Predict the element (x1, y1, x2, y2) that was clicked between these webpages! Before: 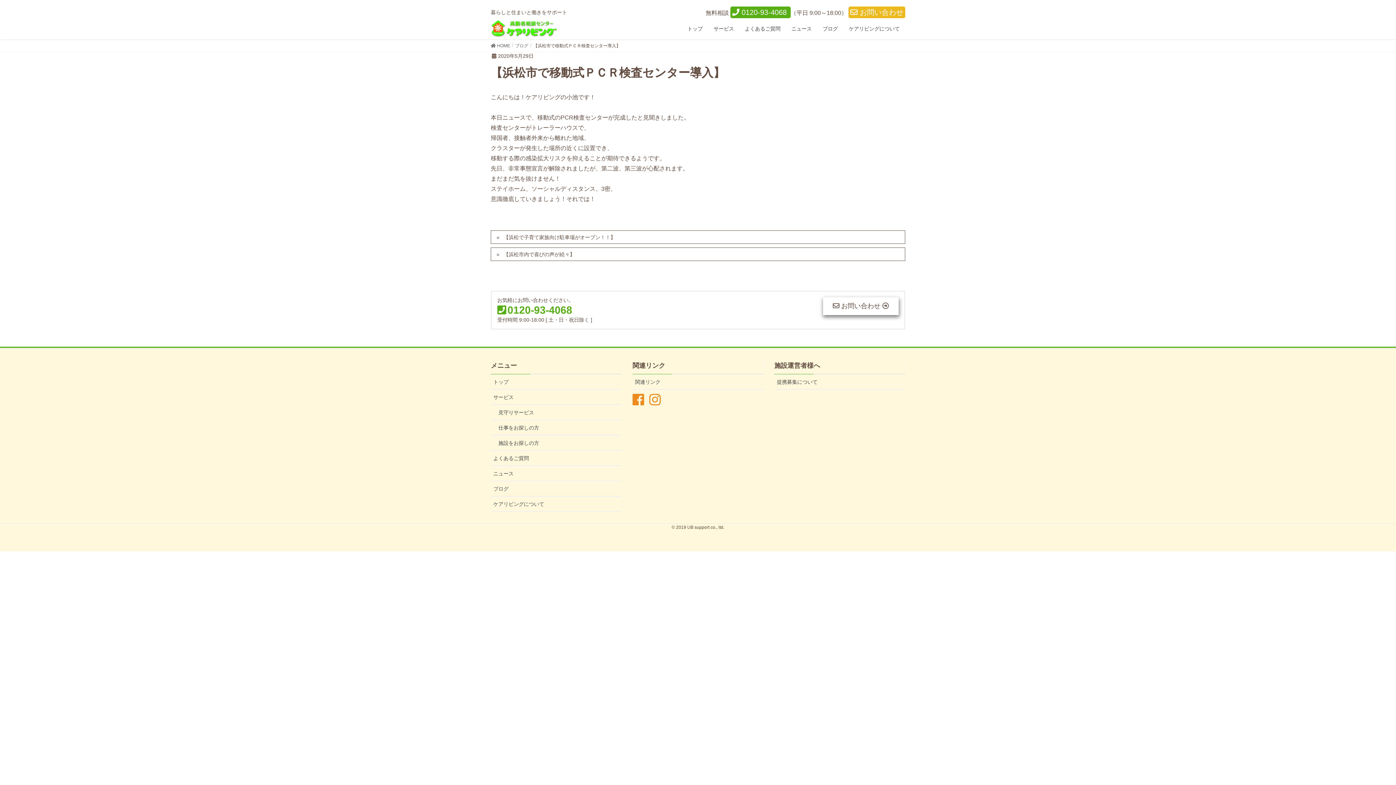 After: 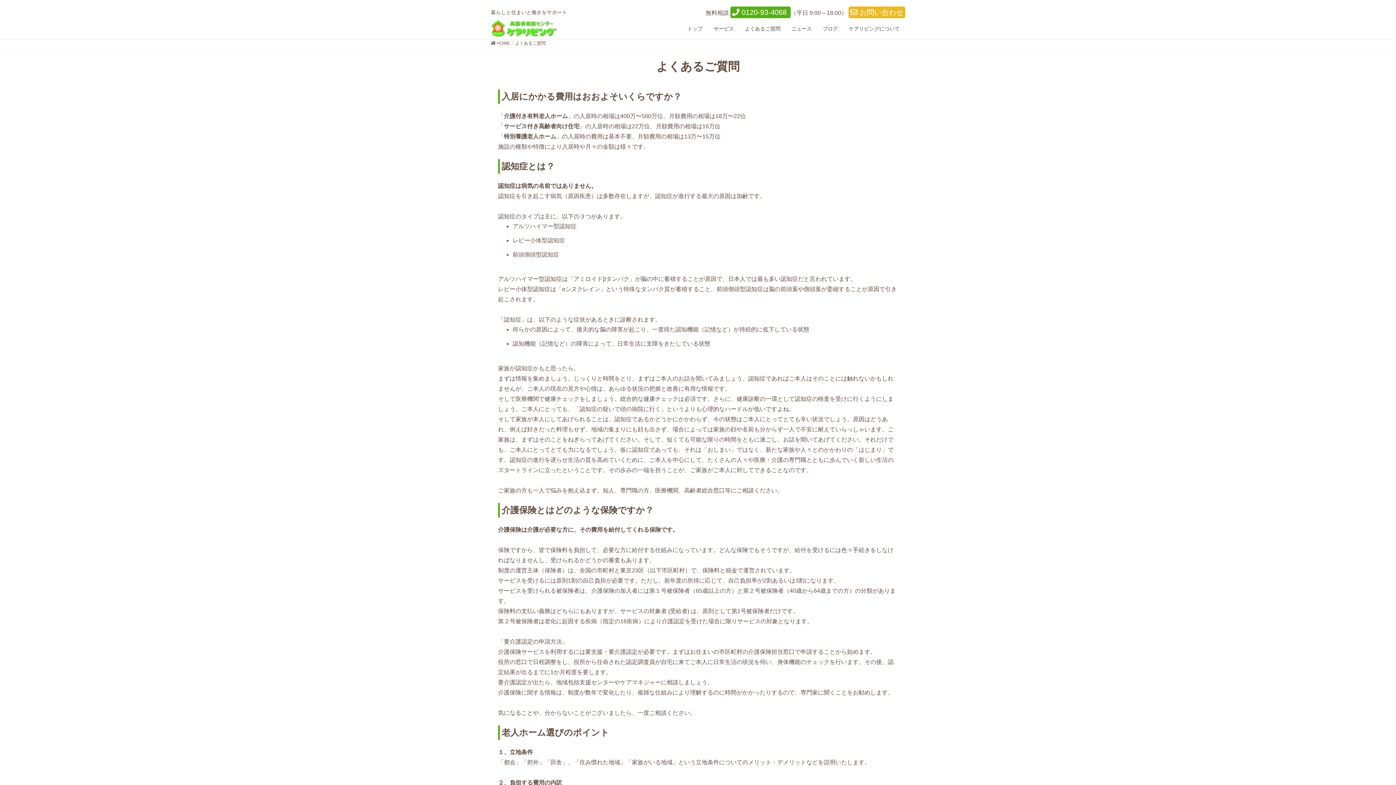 Action: label: よくあるご質問 bbox: (490, 450, 621, 466)